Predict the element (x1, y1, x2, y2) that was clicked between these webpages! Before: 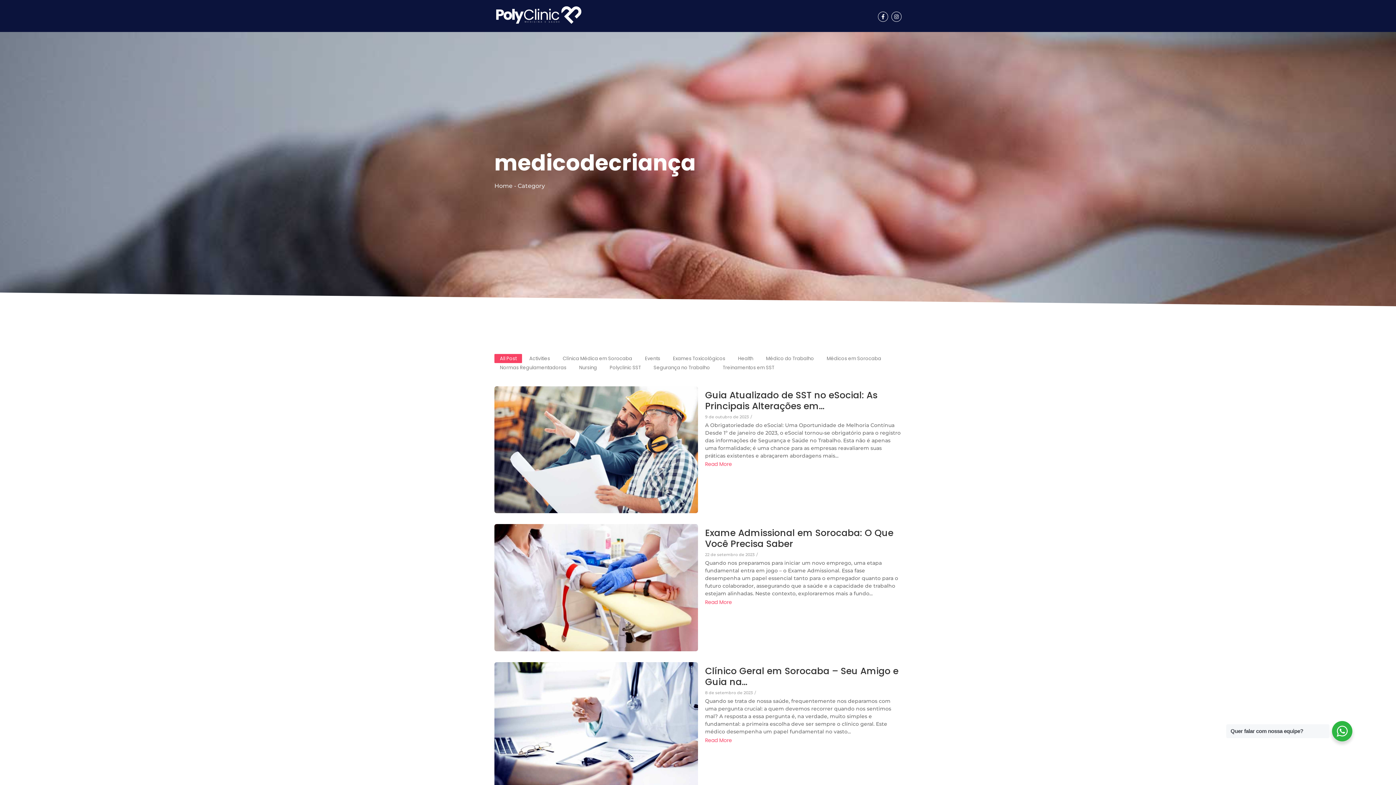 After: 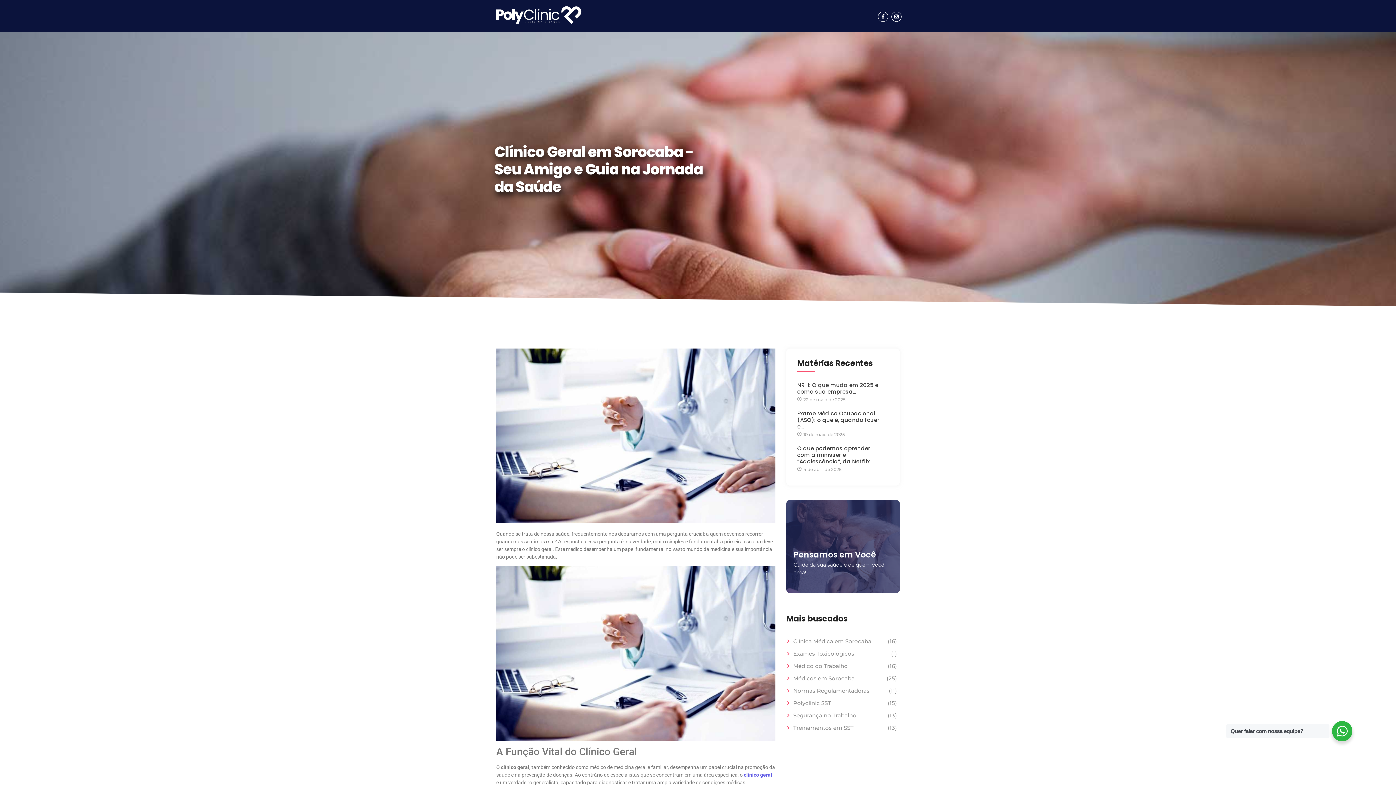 Action: bbox: (705, 666, 901, 688) label: Clínico Geral em Sorocaba – Seu Amigo e Guia na…